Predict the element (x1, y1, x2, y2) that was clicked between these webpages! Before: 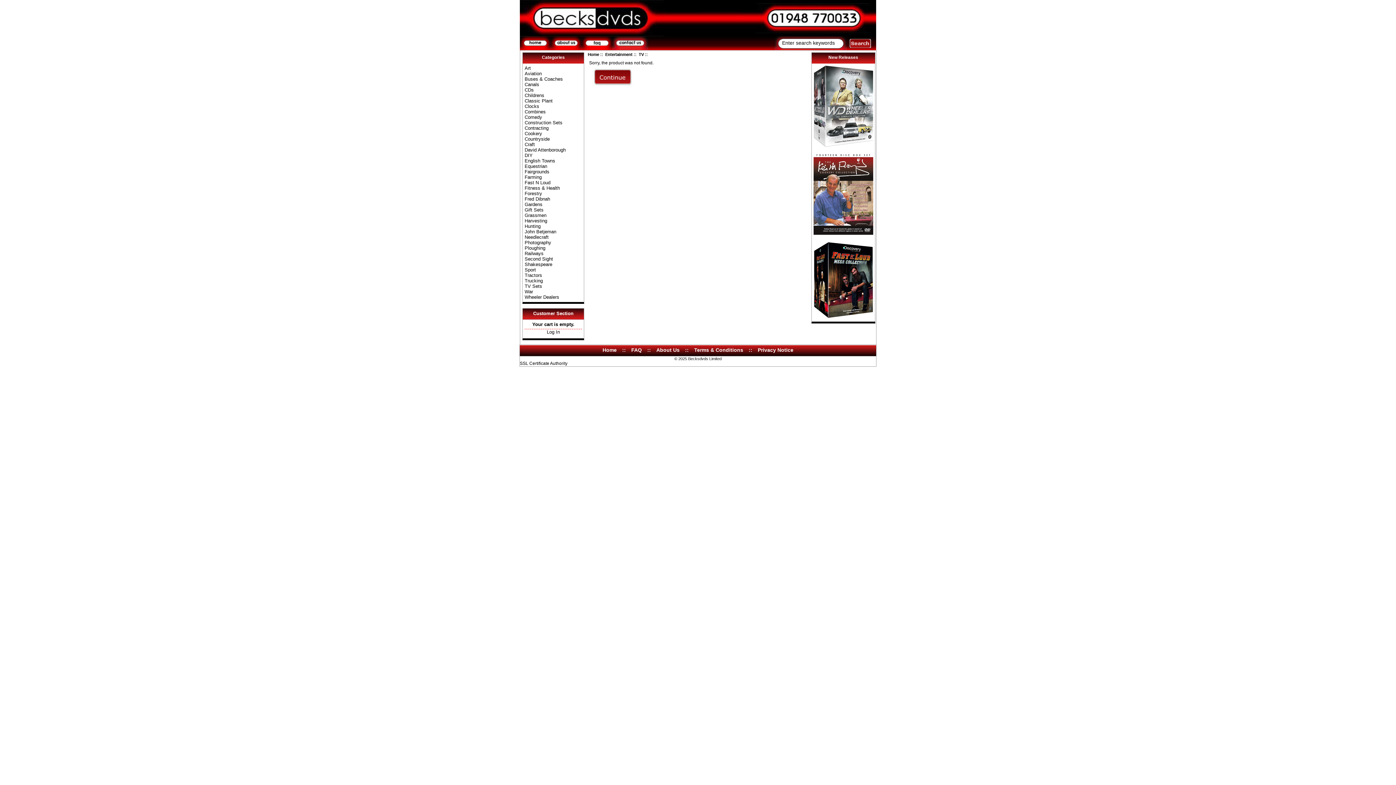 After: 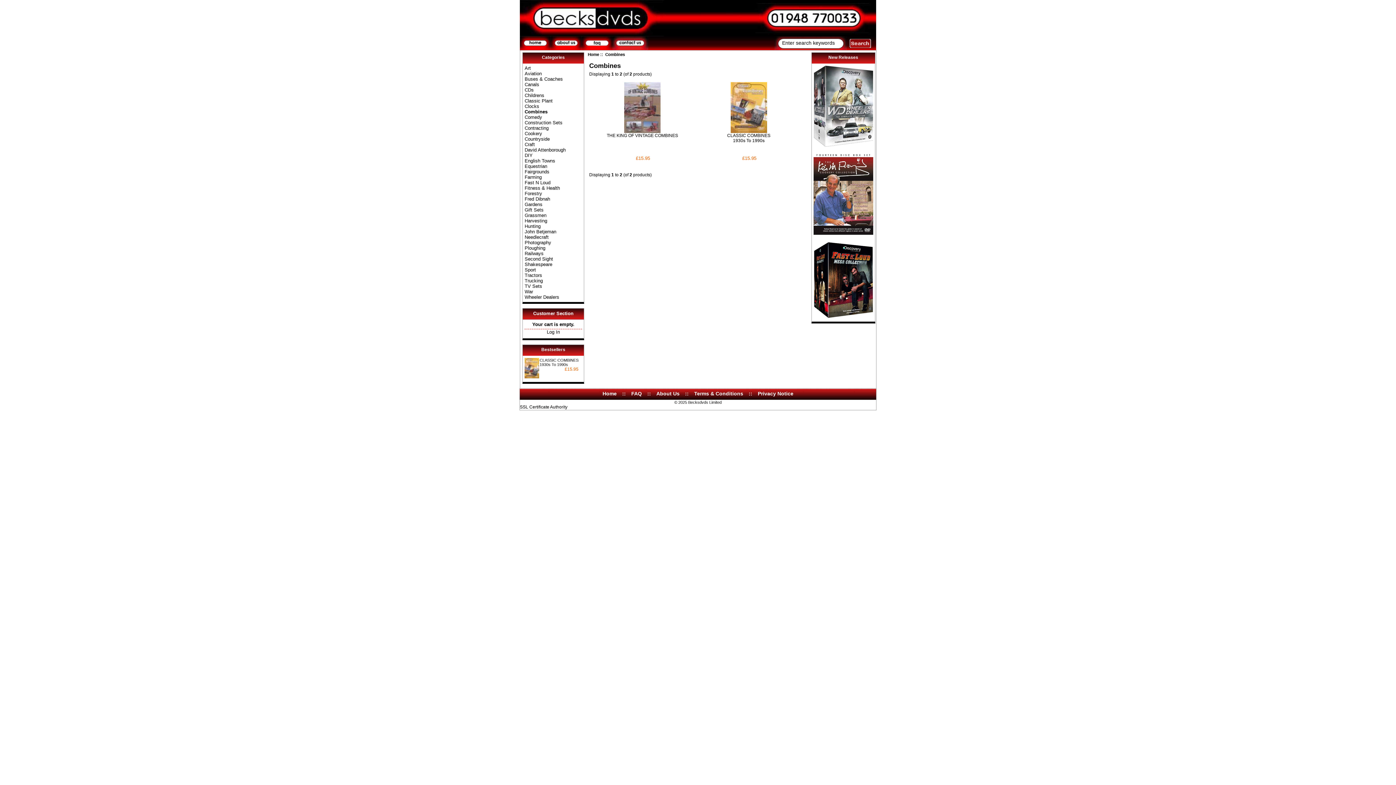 Action: bbox: (524, 109, 545, 114) label: Combines